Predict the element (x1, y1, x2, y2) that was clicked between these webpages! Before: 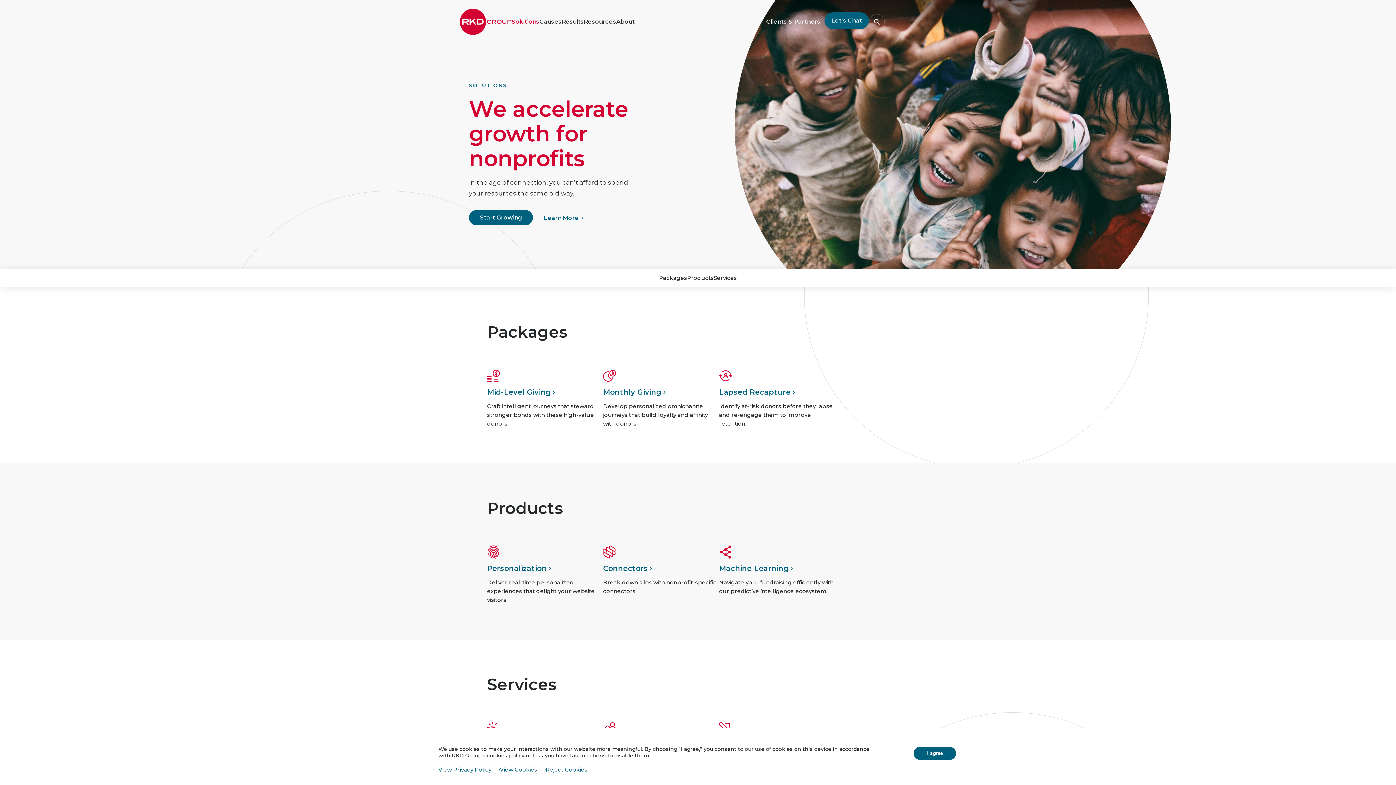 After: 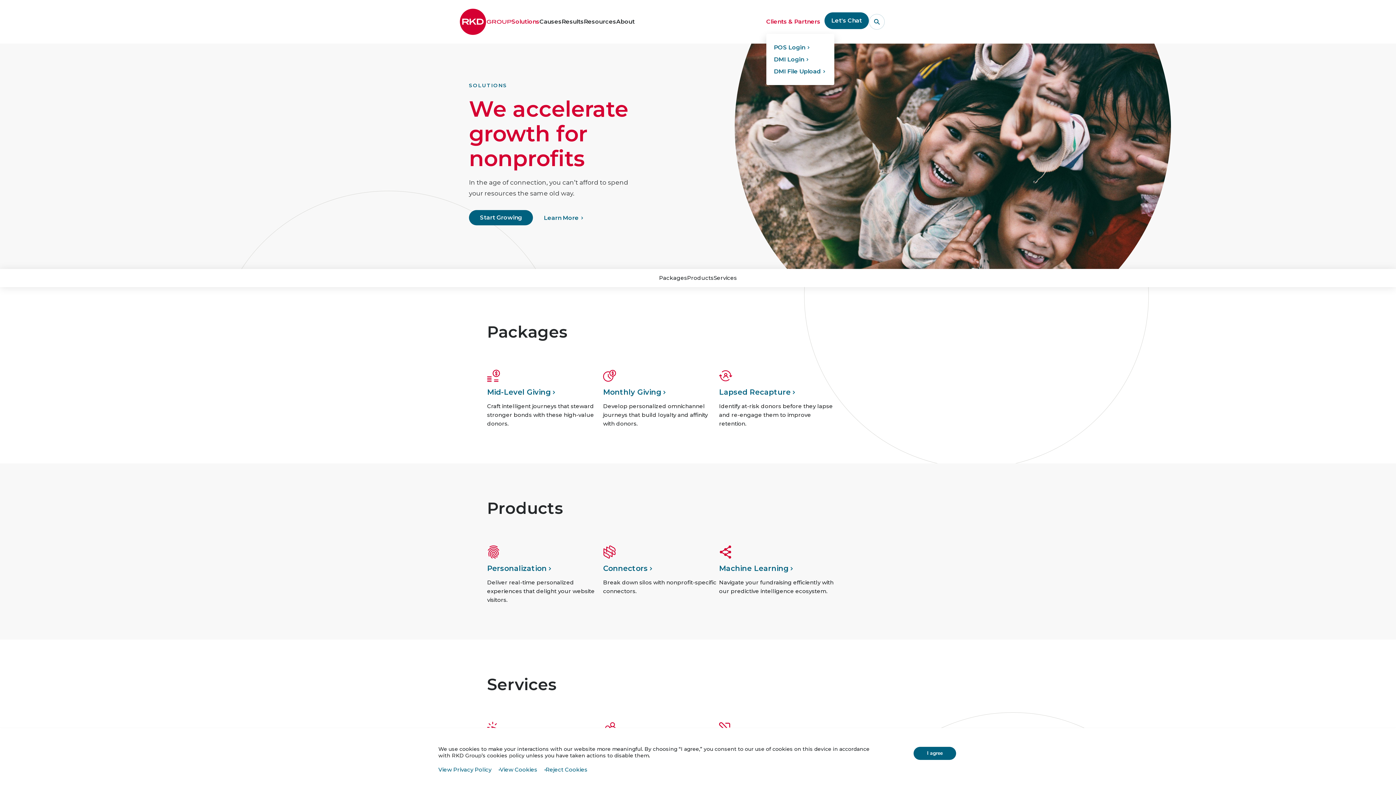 Action: bbox: (766, 17, 820, 26) label: Clients & Partners